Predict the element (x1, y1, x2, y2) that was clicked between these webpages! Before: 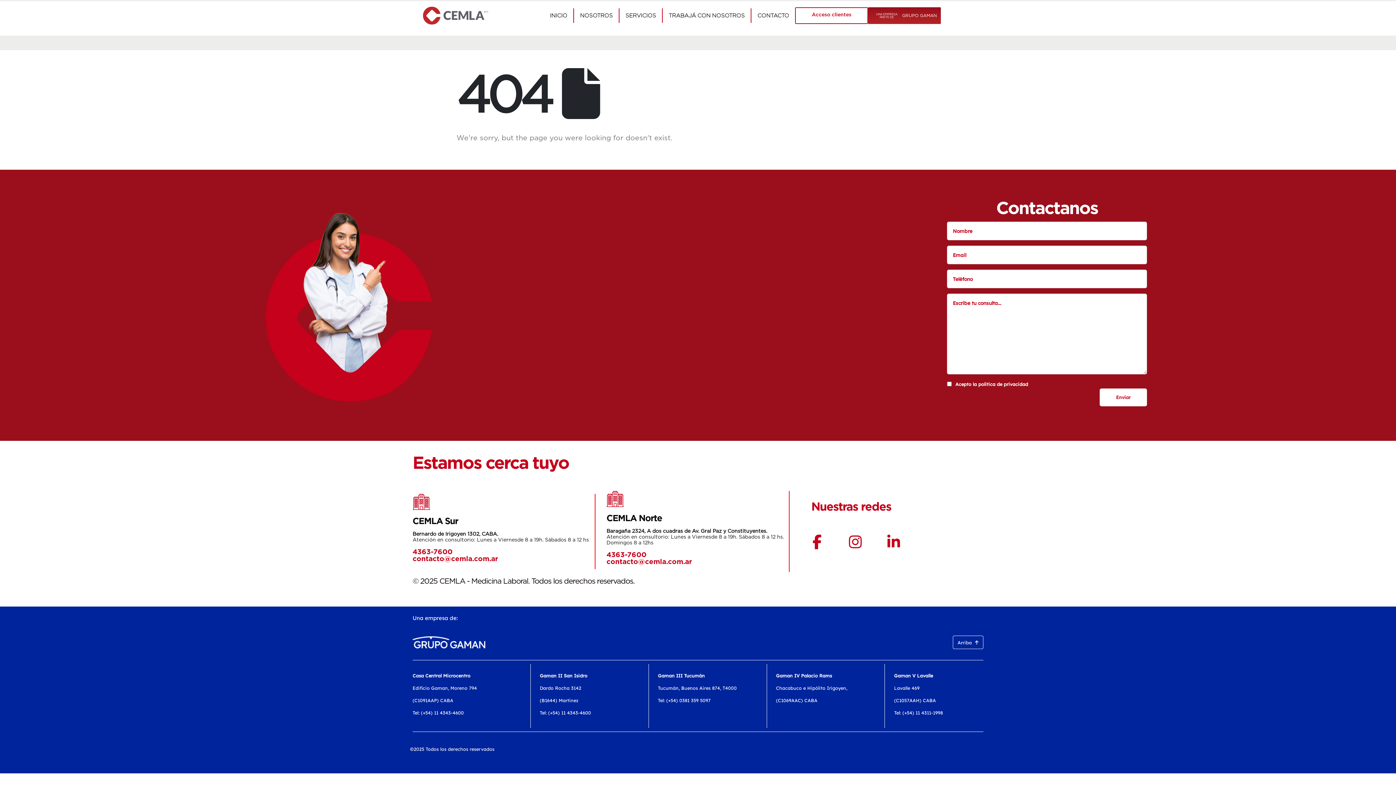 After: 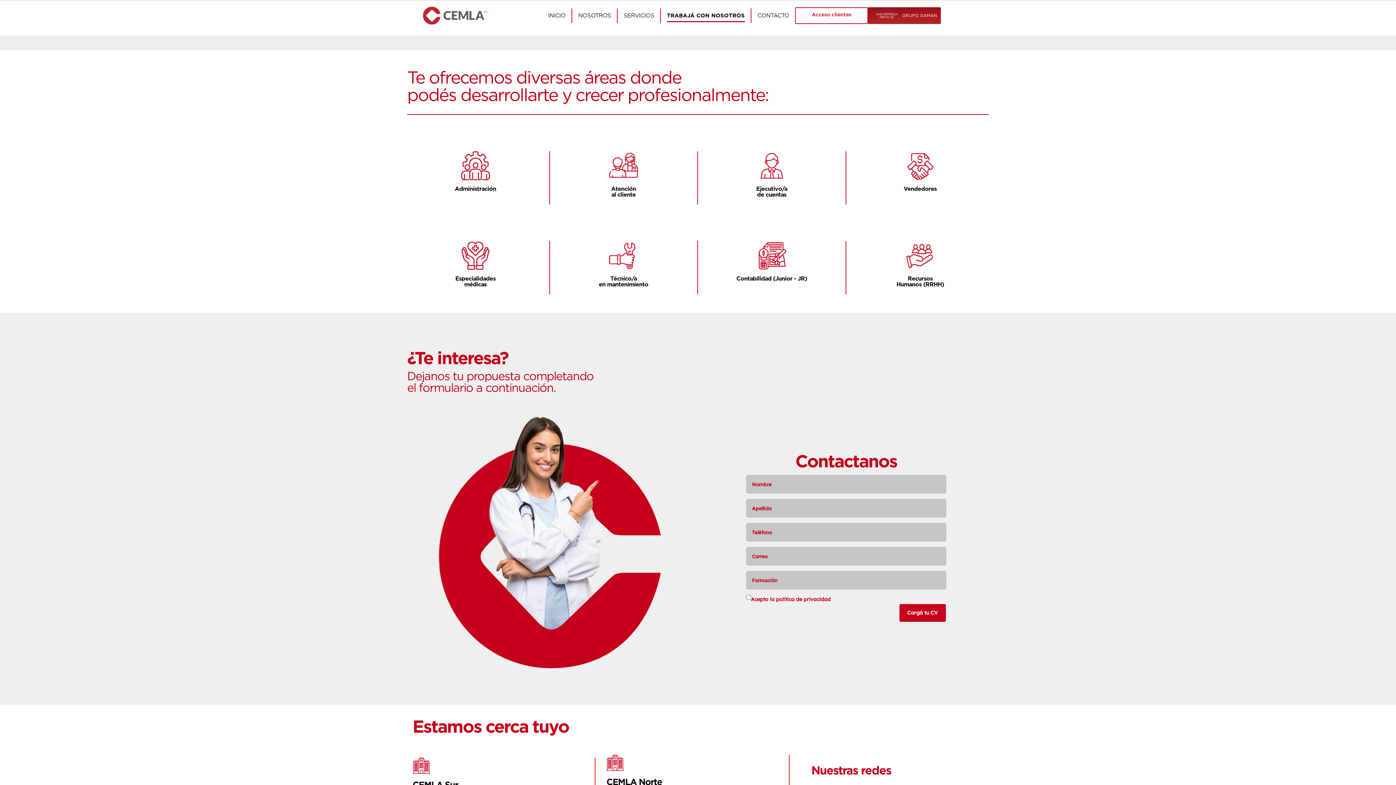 Action: label: TRABAJÁ CON NOSOTROS bbox: (663, 8, 750, 22)